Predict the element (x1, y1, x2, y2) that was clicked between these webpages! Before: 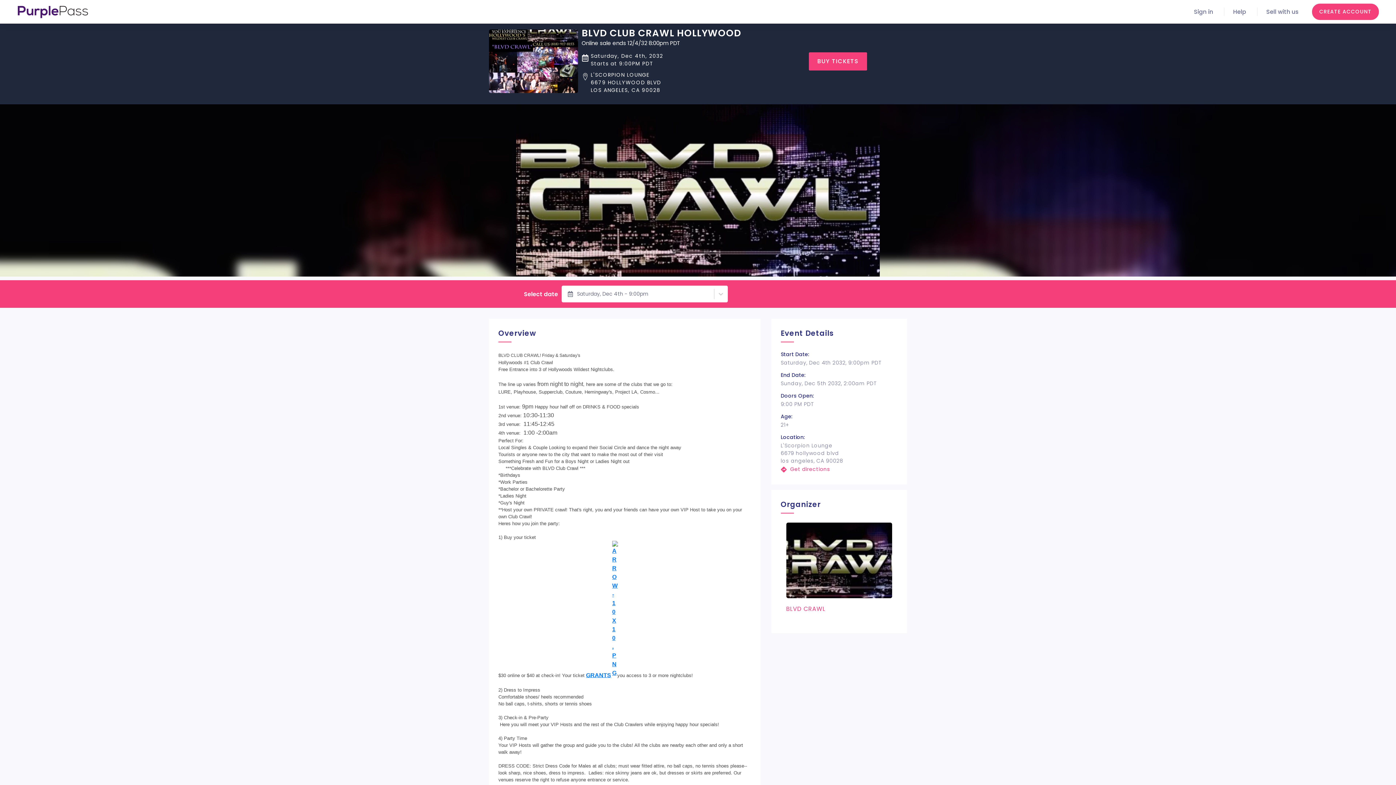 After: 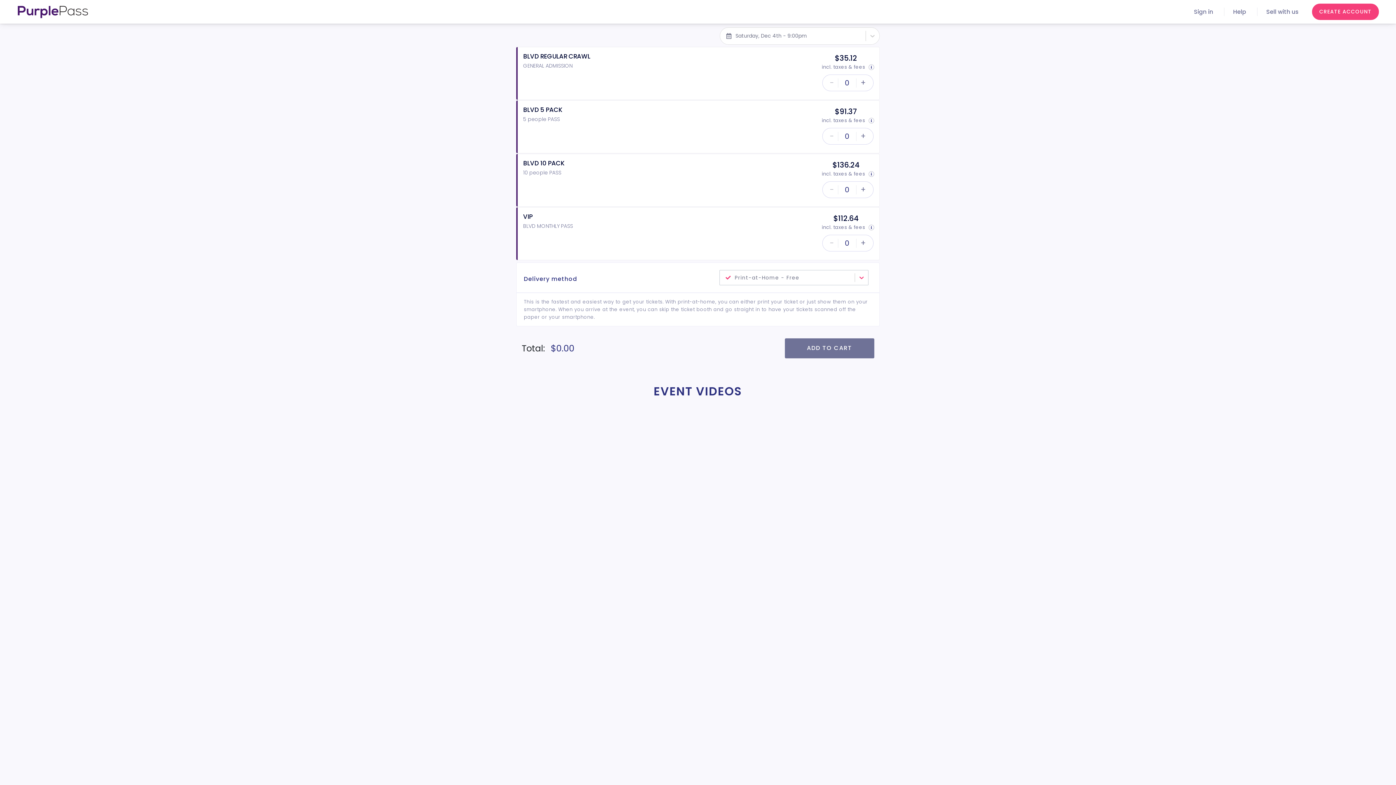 Action: bbox: (809, 52, 867, 70) label: BUY TICKETS